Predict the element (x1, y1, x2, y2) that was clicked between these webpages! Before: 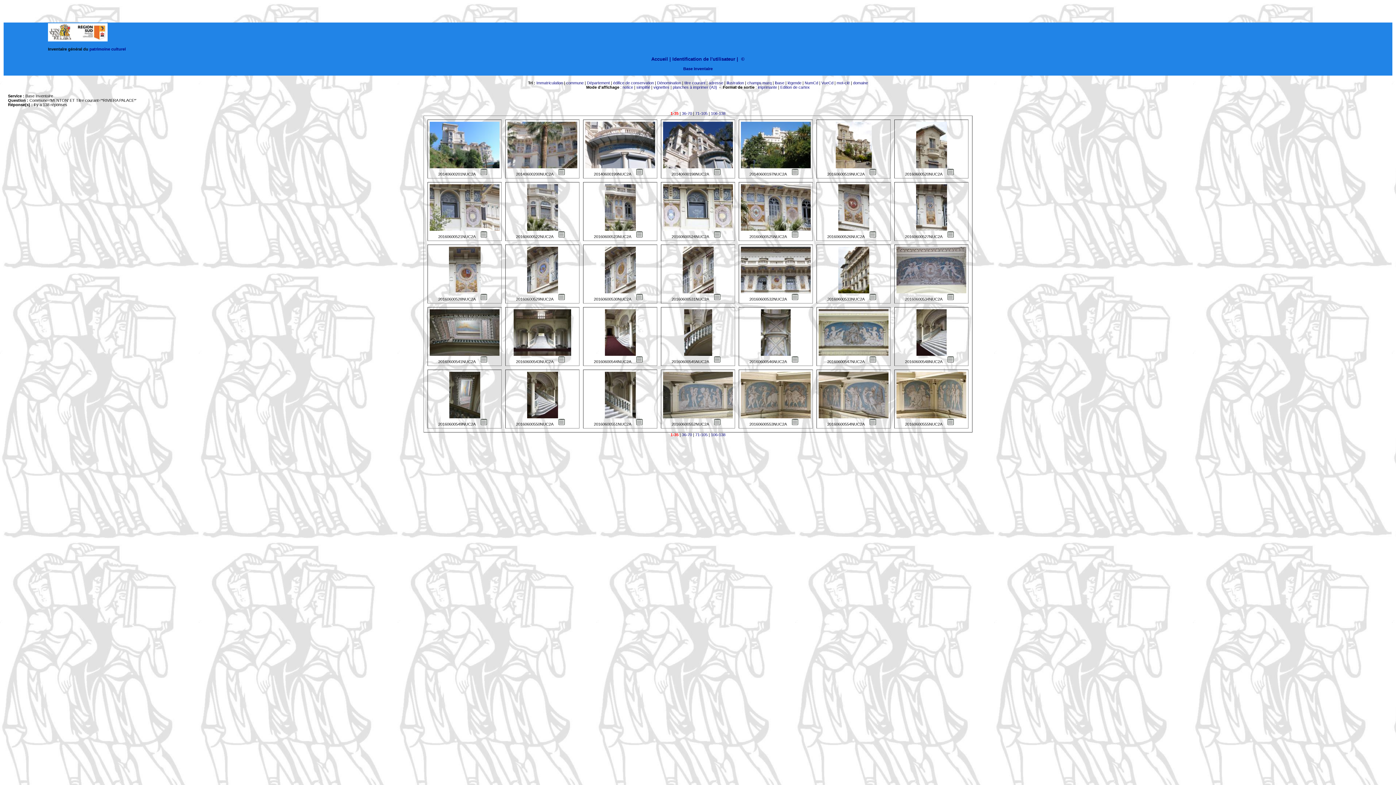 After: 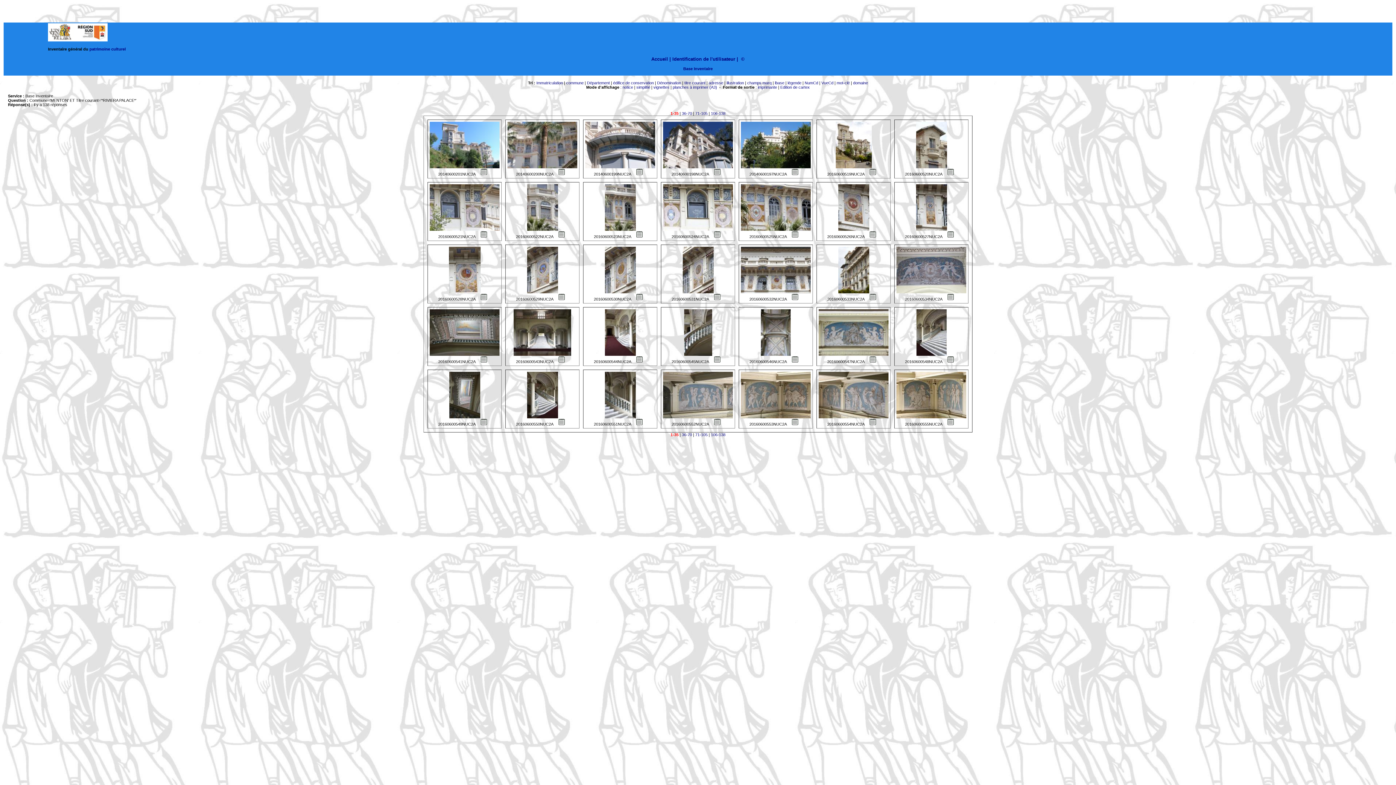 Action: bbox: (916, 352, 946, 356)